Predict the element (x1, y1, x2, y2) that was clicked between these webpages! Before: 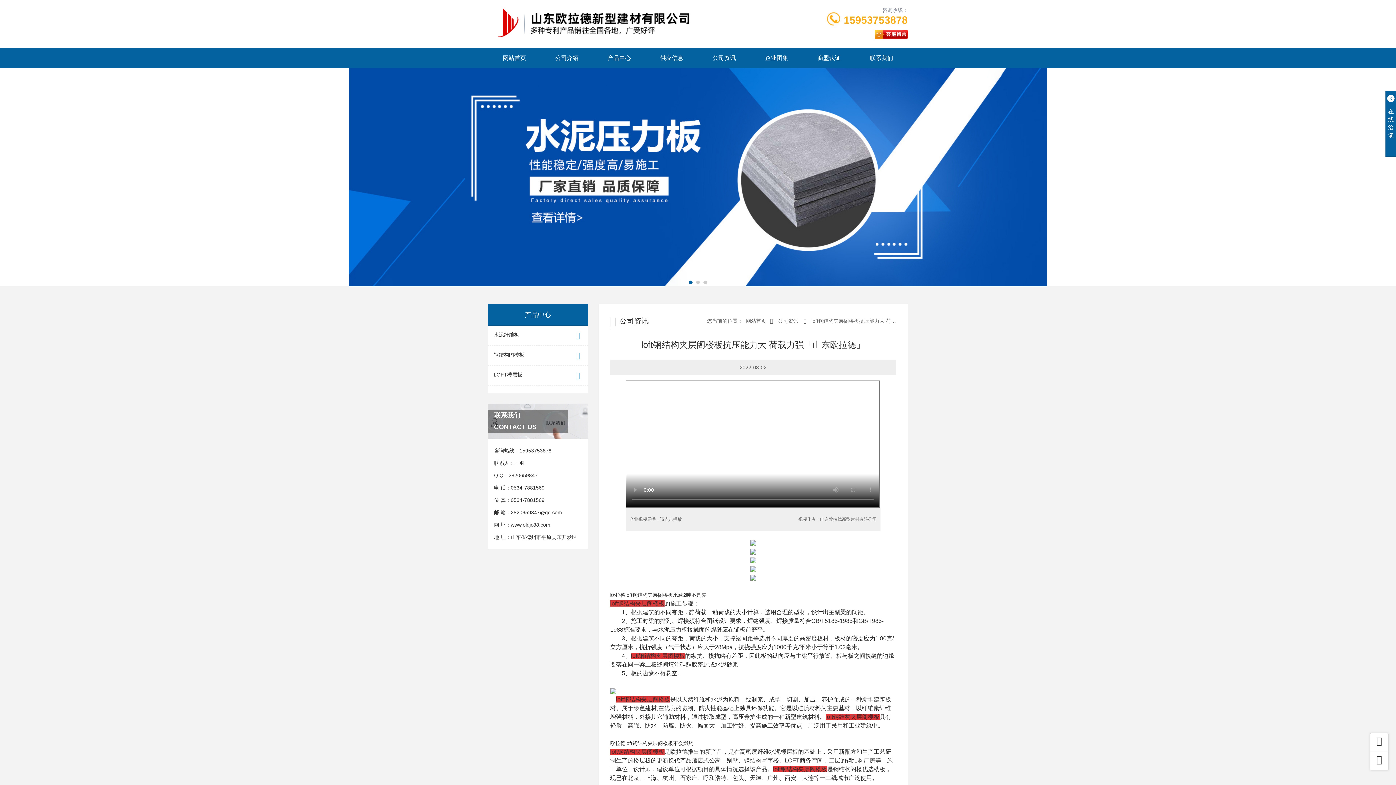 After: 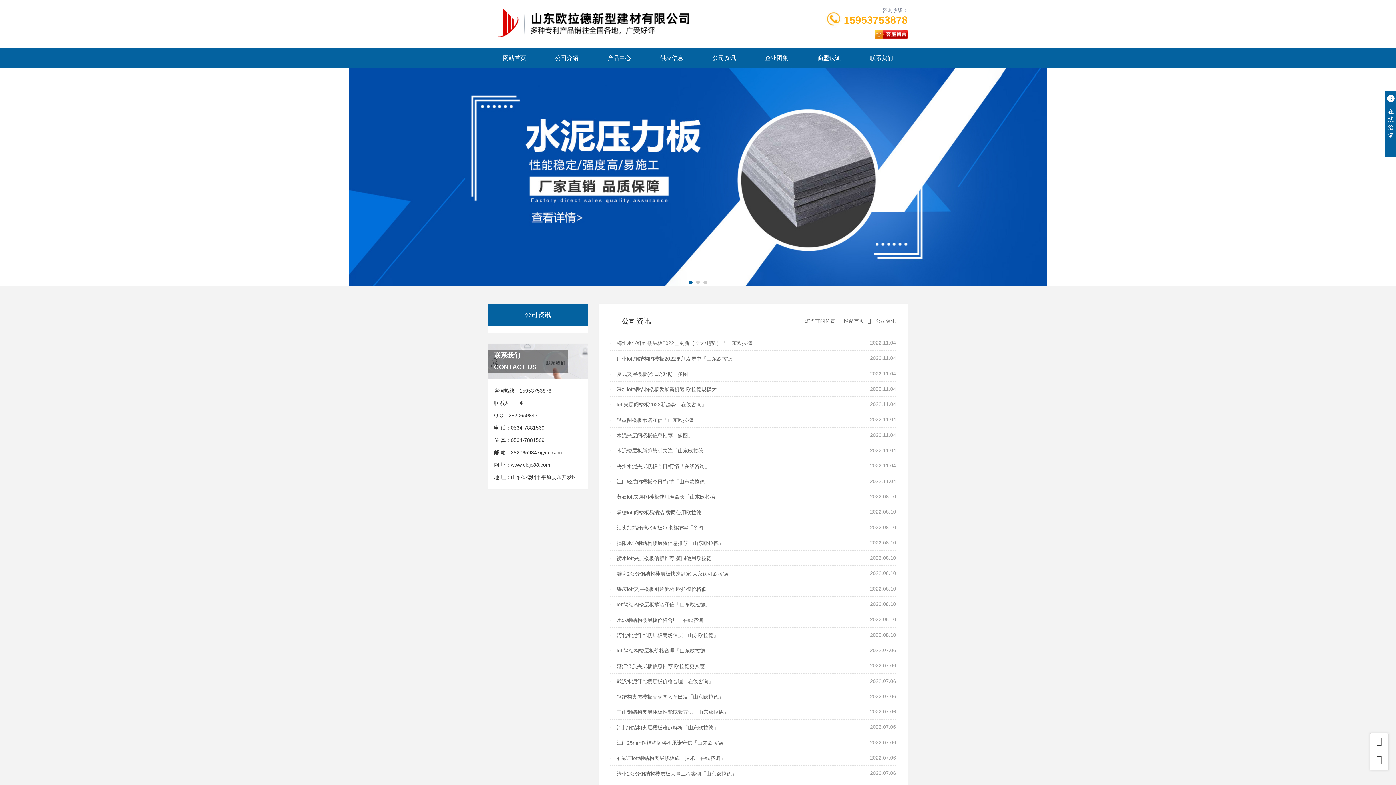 Action: bbox: (776, 318, 798, 324) label:  公司资讯